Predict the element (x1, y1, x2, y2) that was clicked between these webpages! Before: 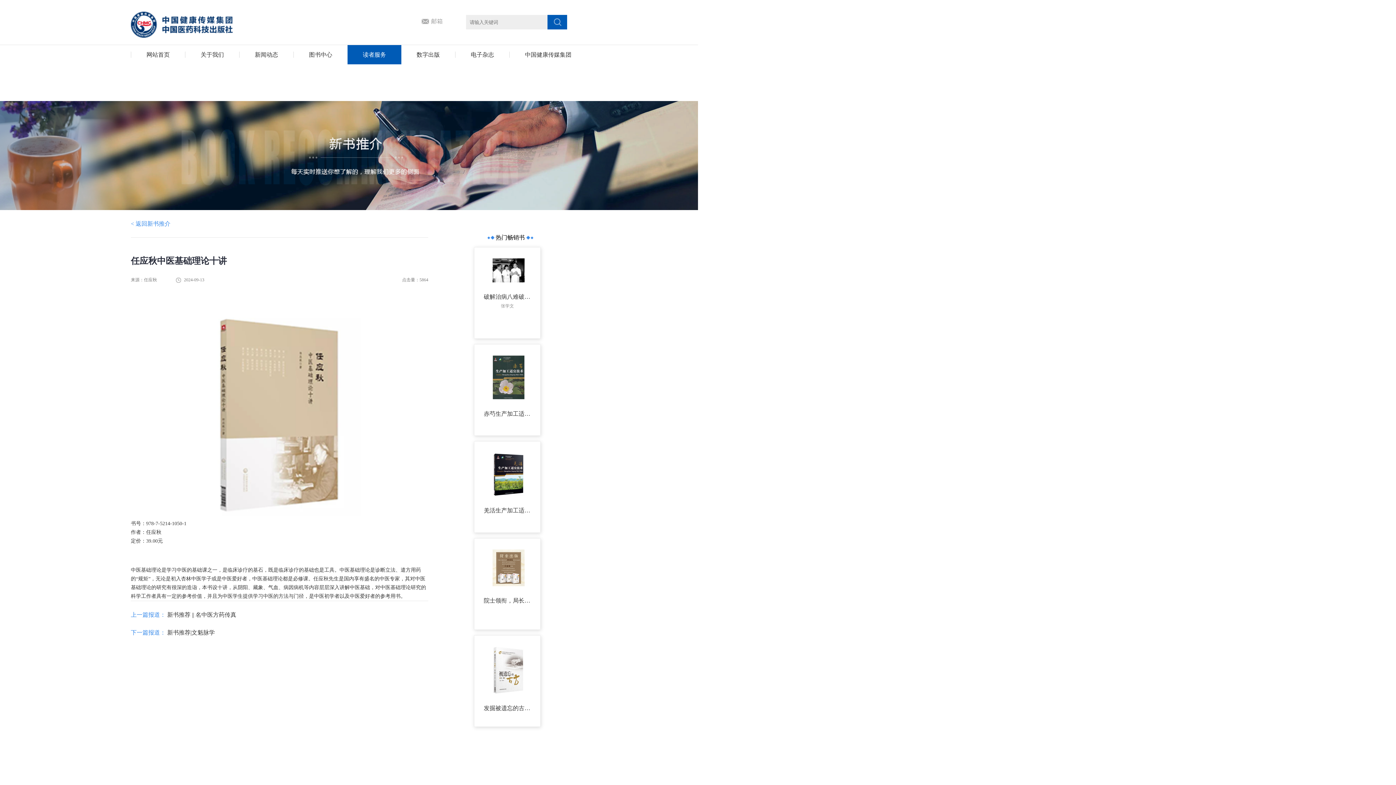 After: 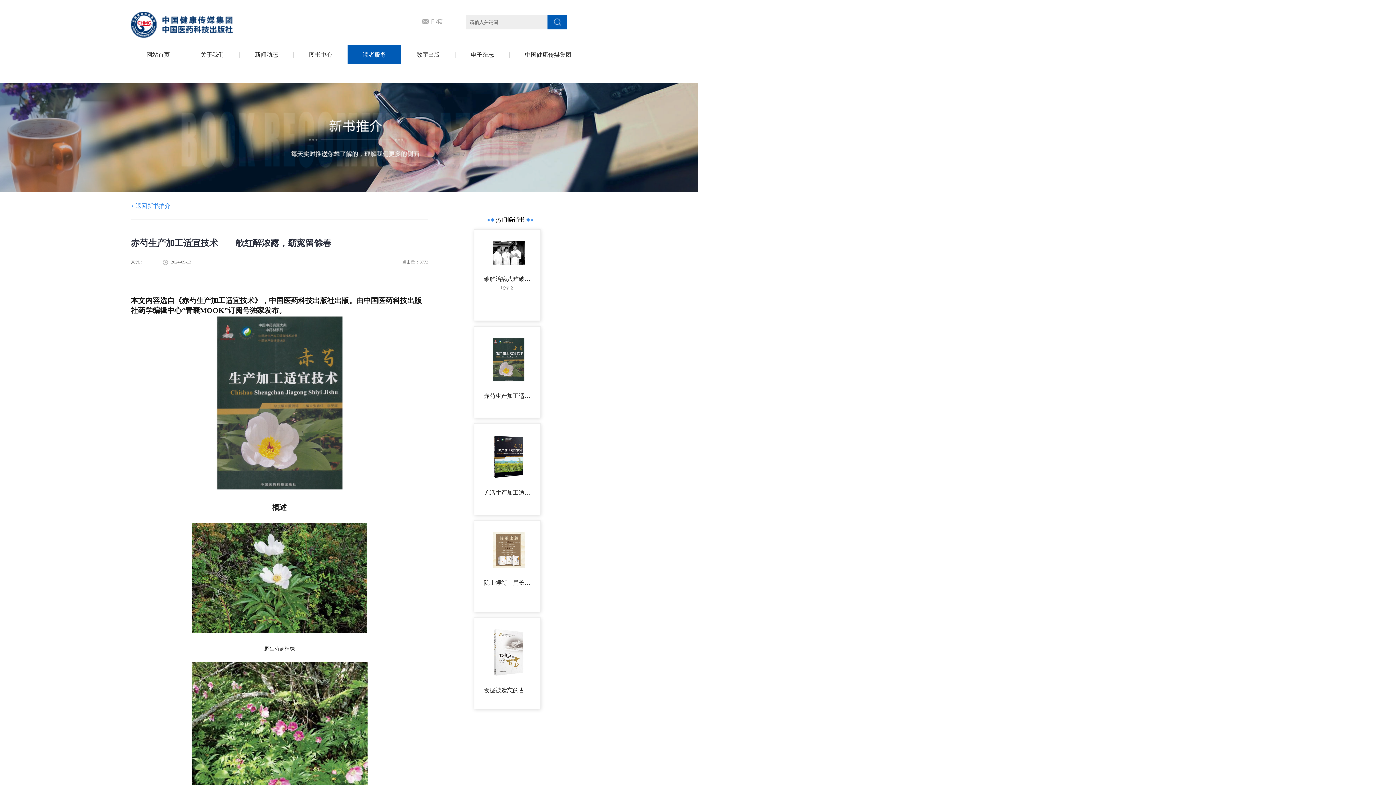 Action: label: 赤芍生产加工适宜技术——欹红醉浓露，窈窕留馀春

 bbox: (474, 338, 546, 435)